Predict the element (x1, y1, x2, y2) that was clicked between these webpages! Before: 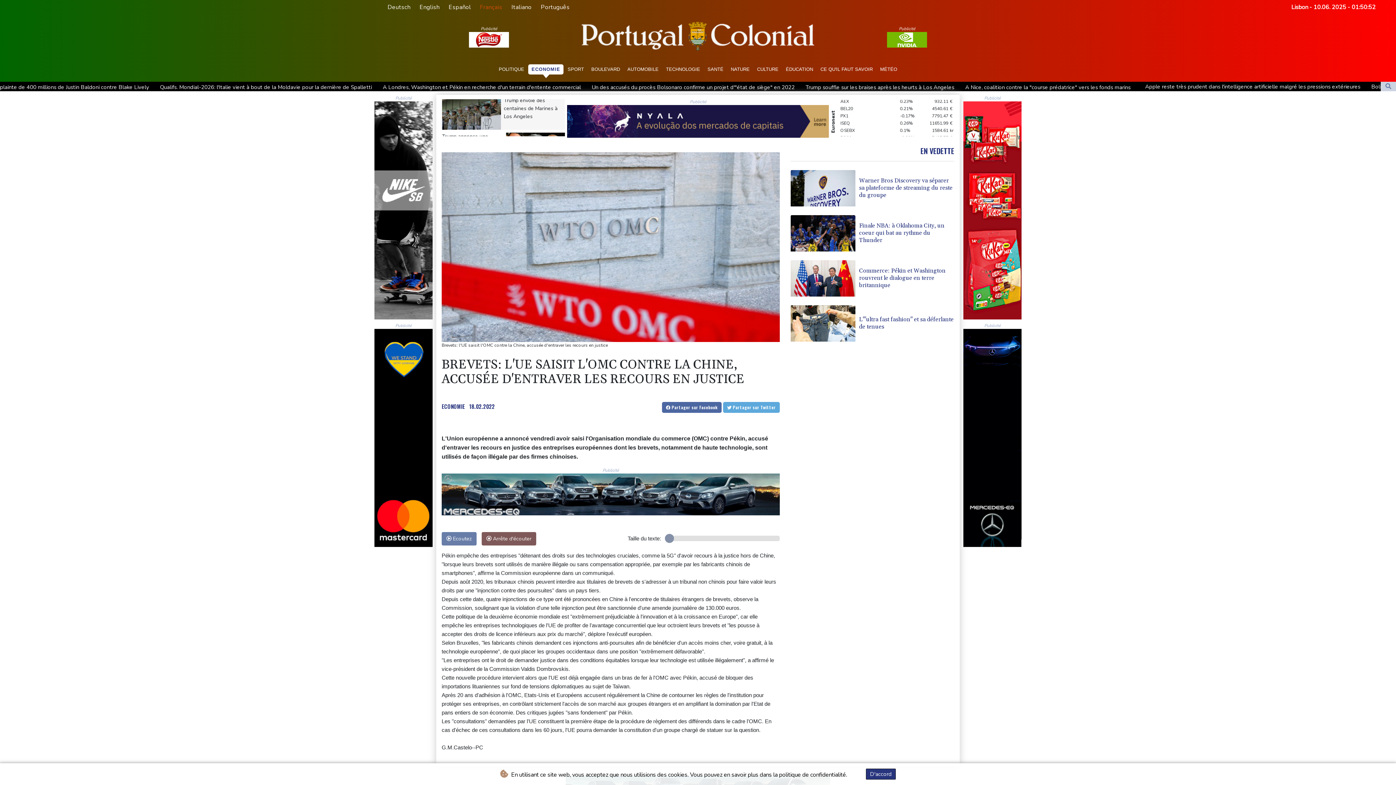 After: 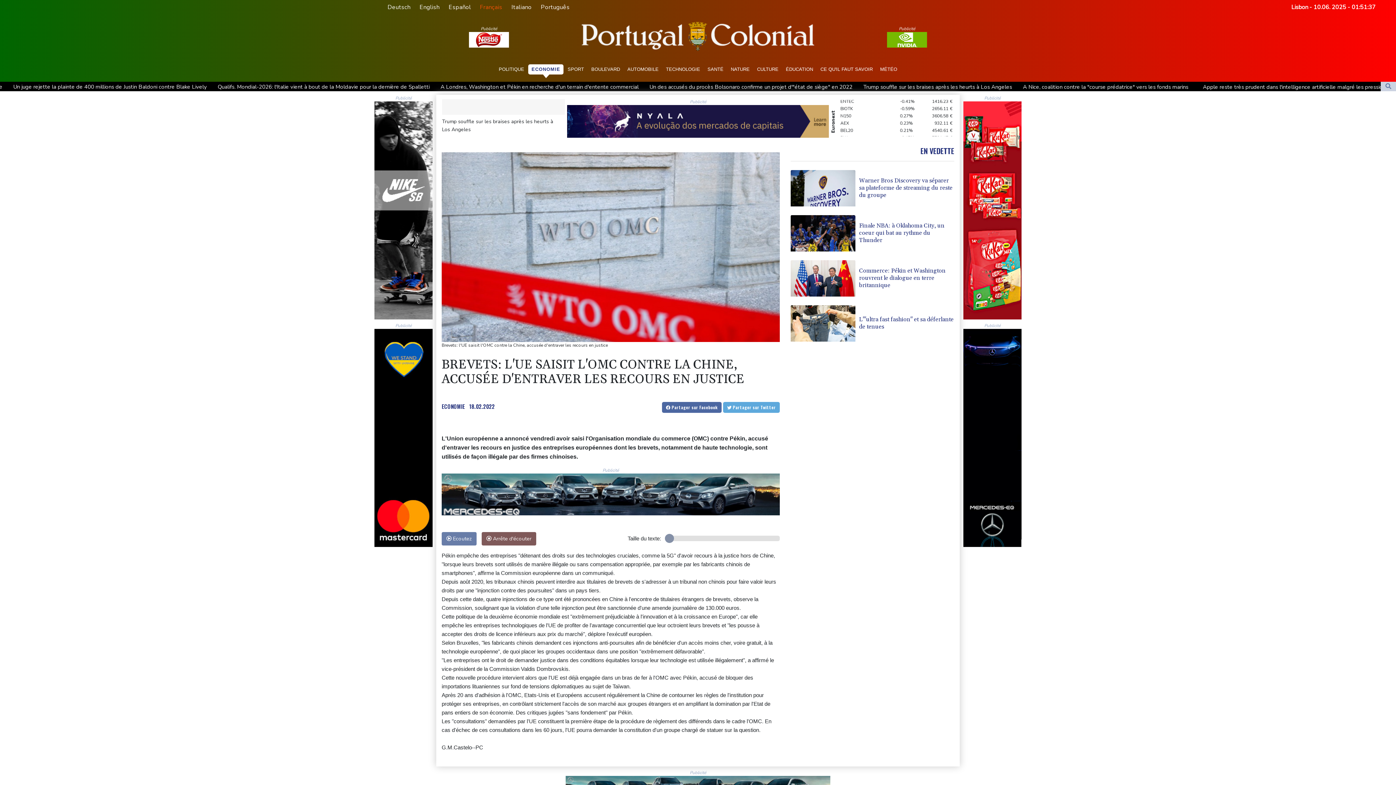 Action: bbox: (866, 769, 896, 780) label: D'accord